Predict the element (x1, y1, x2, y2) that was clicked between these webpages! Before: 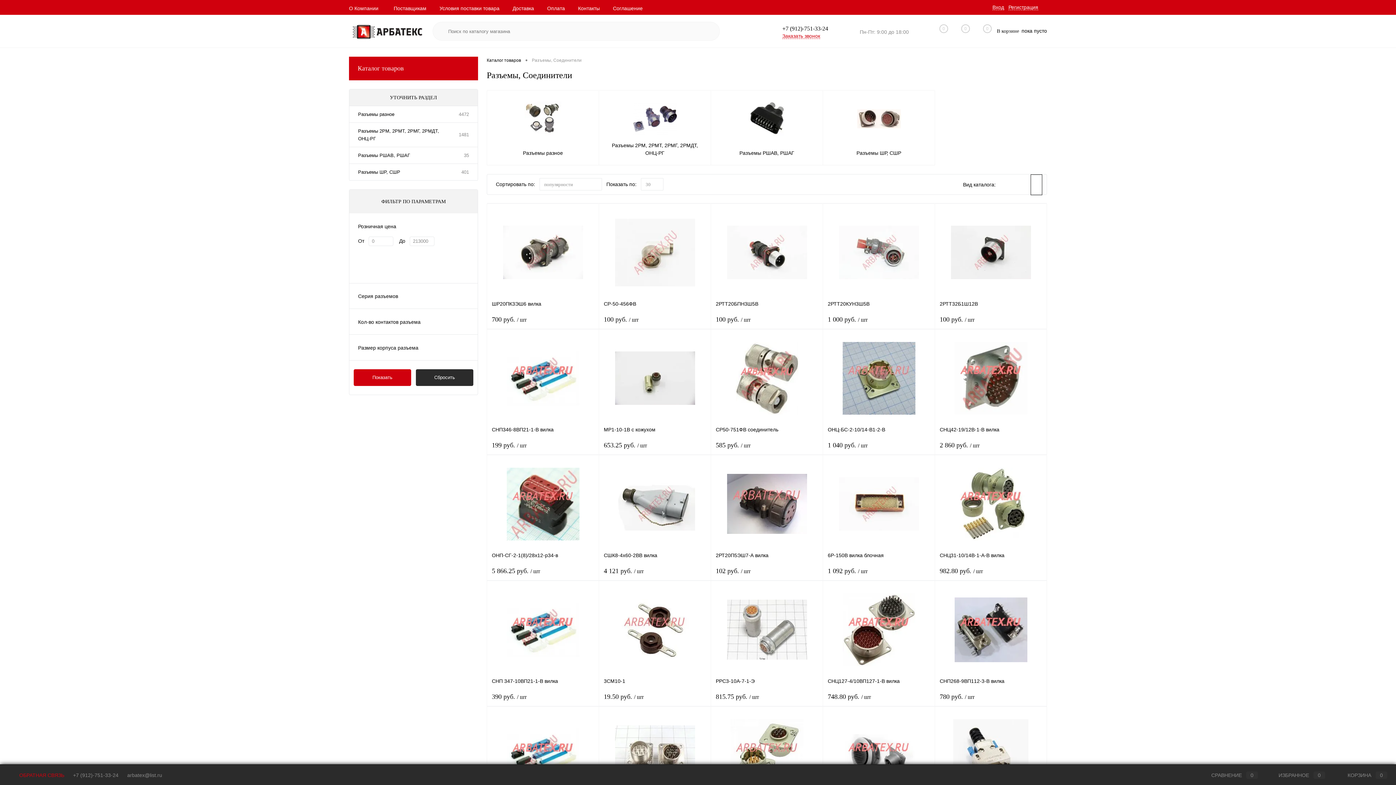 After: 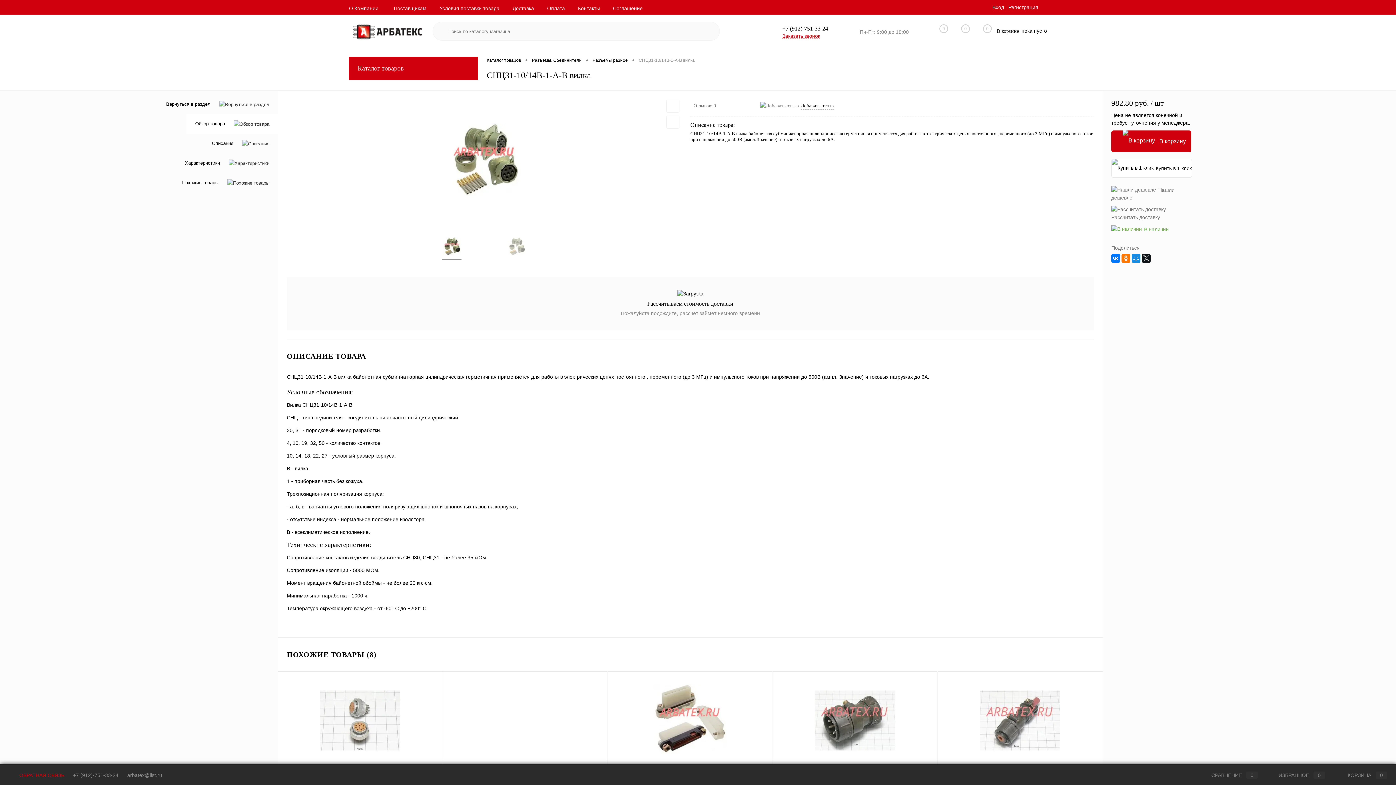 Action: bbox: (940, 460, 1042, 547)